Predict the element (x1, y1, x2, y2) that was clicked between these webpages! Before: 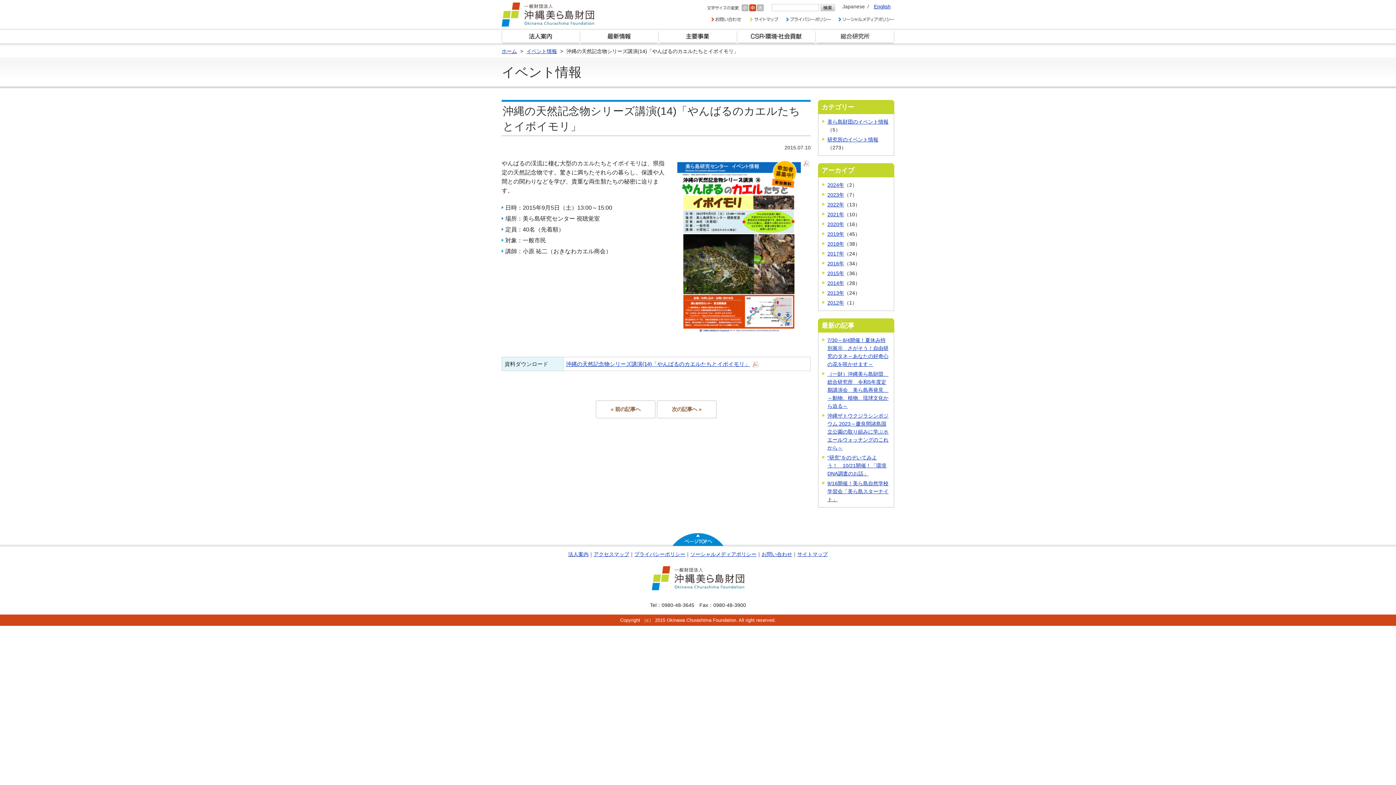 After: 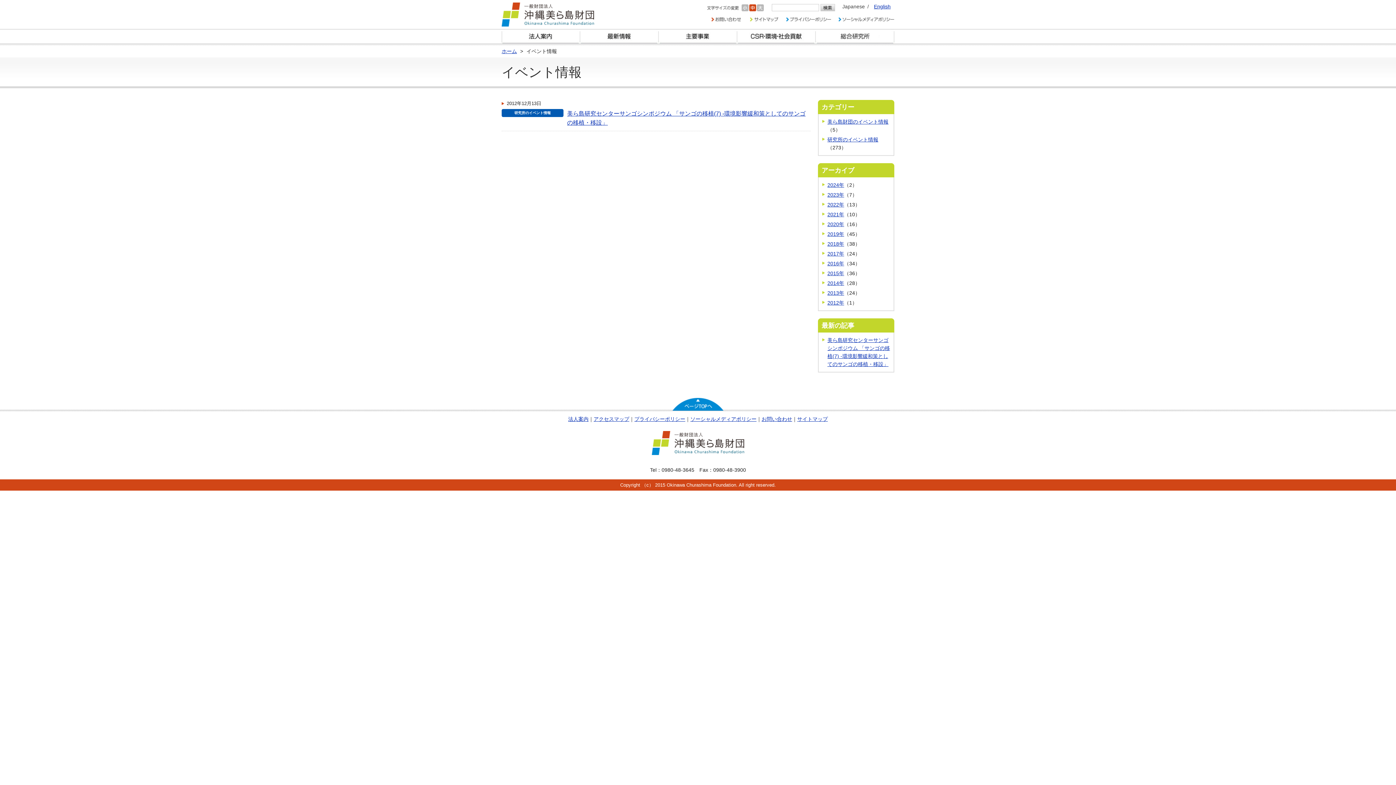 Action: bbox: (827, 300, 844, 305) label: 2012年